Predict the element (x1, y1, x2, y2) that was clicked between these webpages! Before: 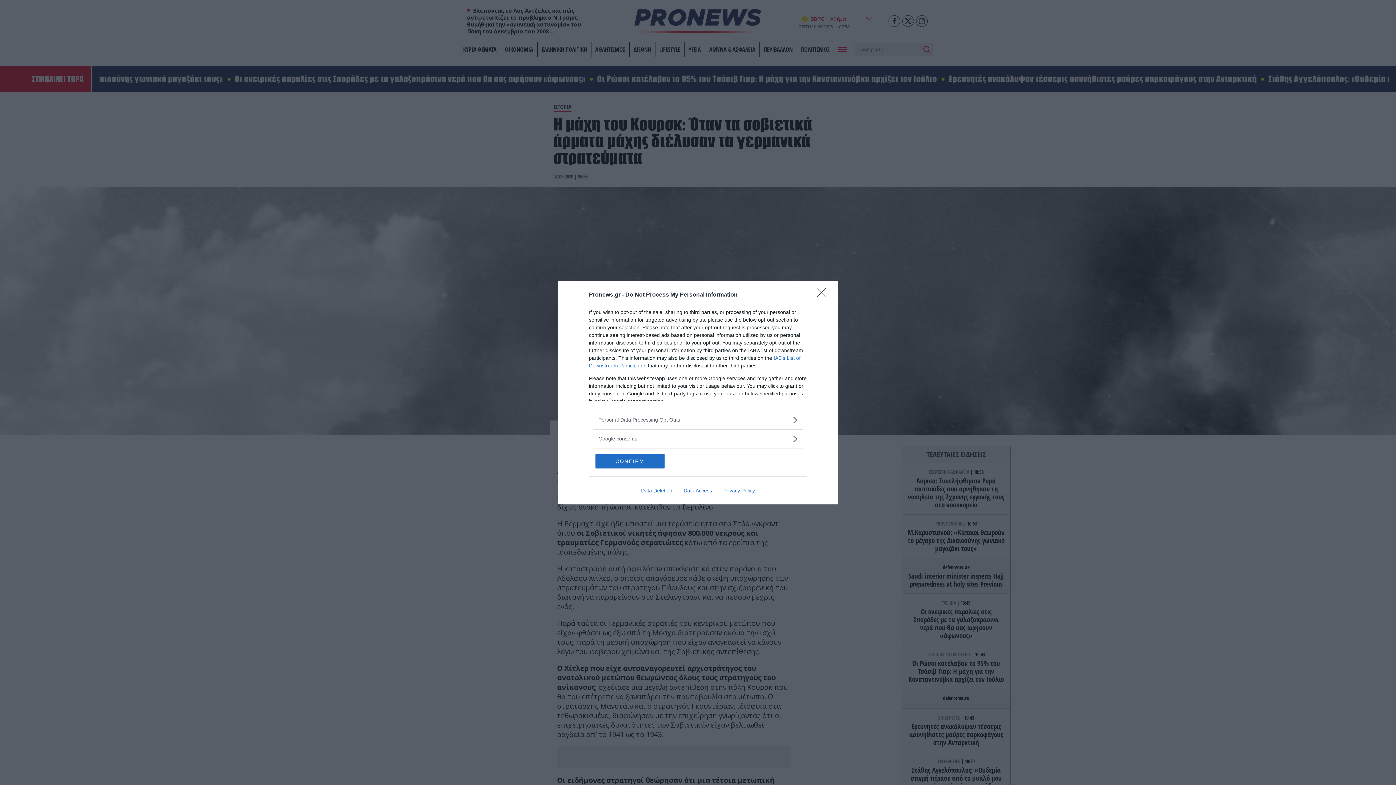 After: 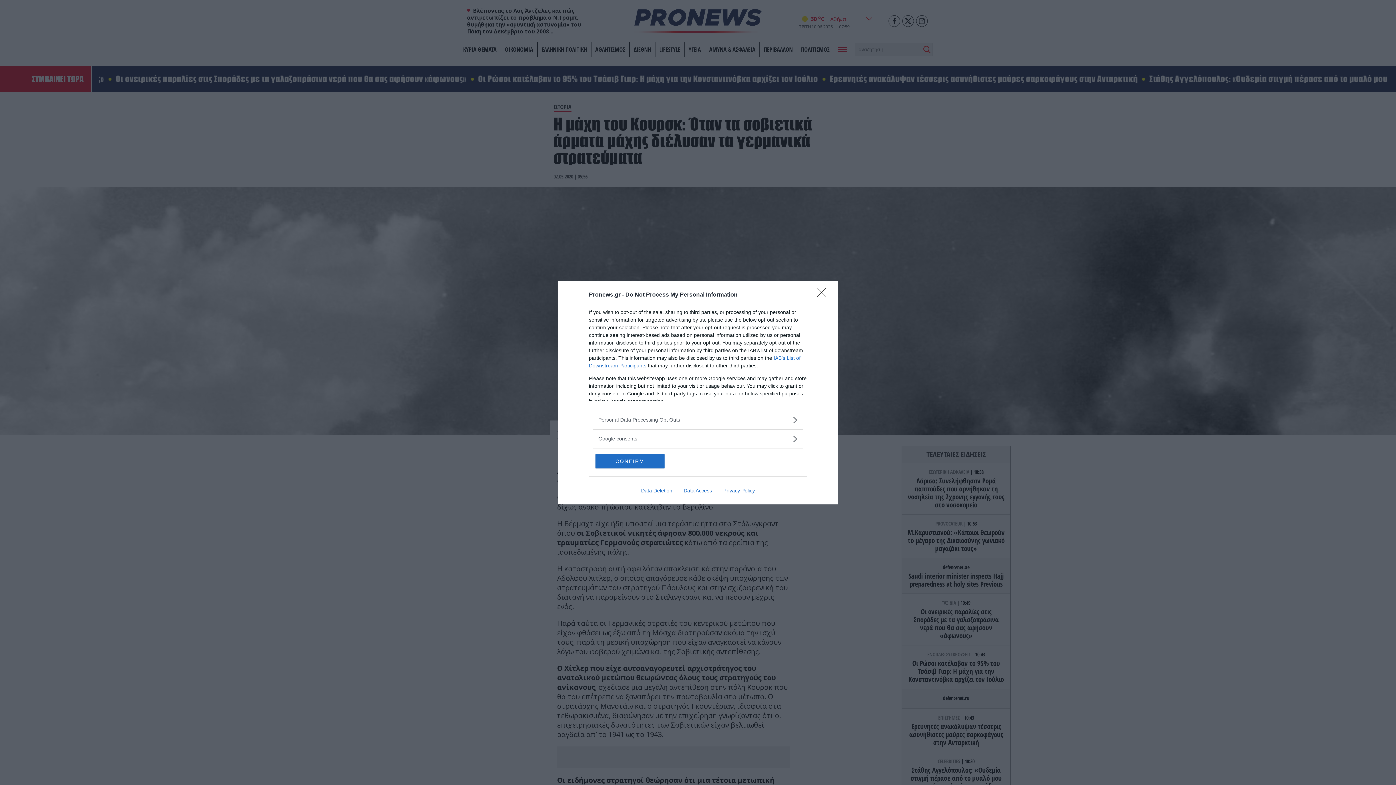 Action: label: Data Deletion bbox: (635, 487, 678, 493)